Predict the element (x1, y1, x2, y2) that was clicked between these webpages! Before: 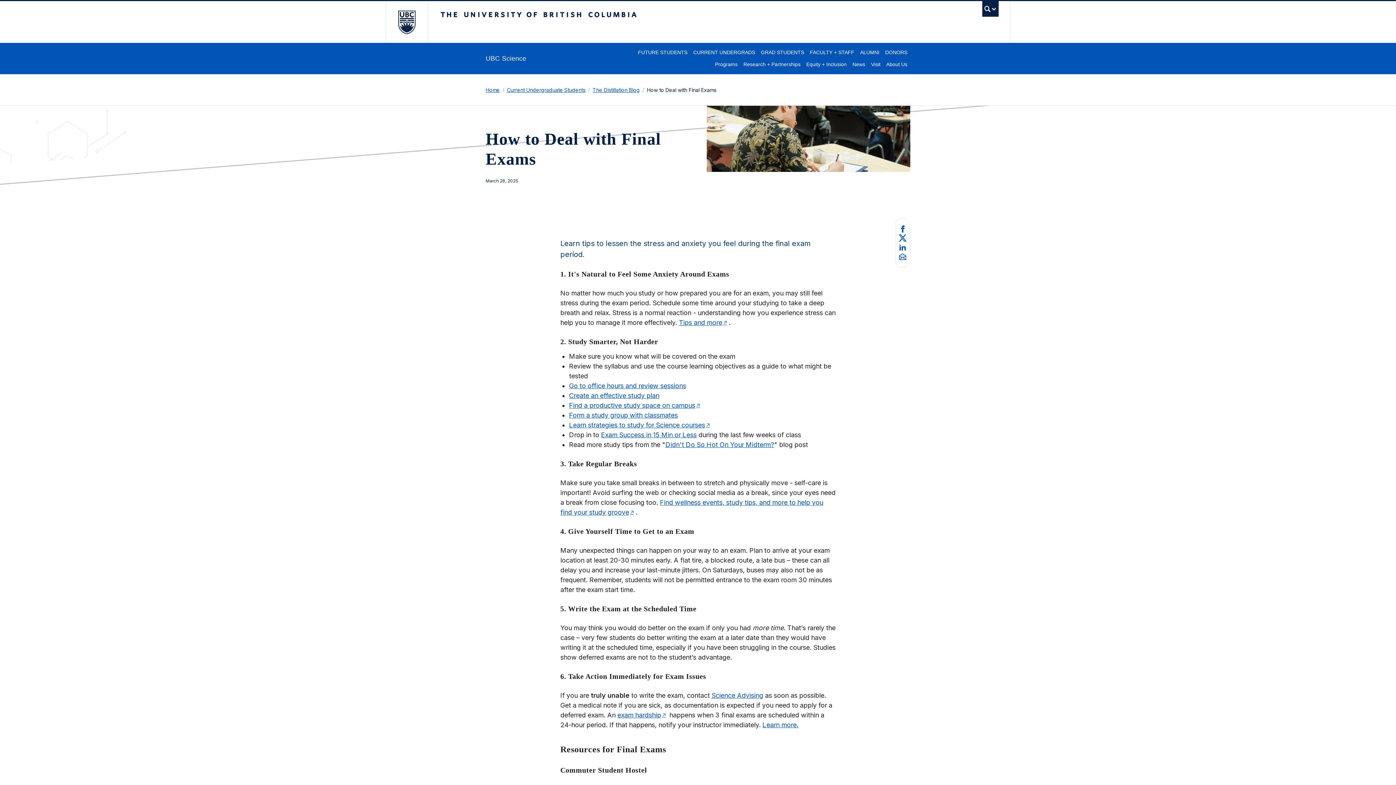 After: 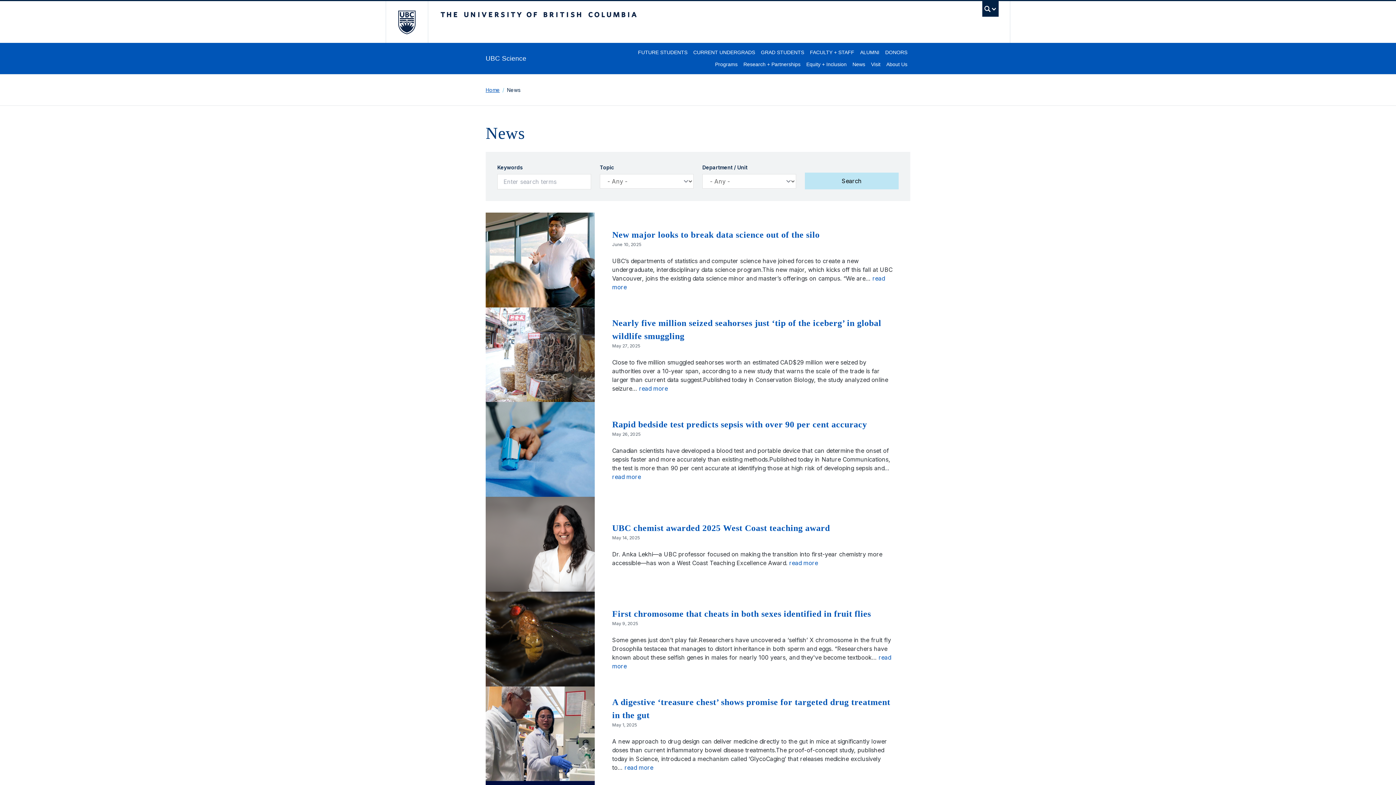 Action: bbox: (849, 60, 868, 68) label: News